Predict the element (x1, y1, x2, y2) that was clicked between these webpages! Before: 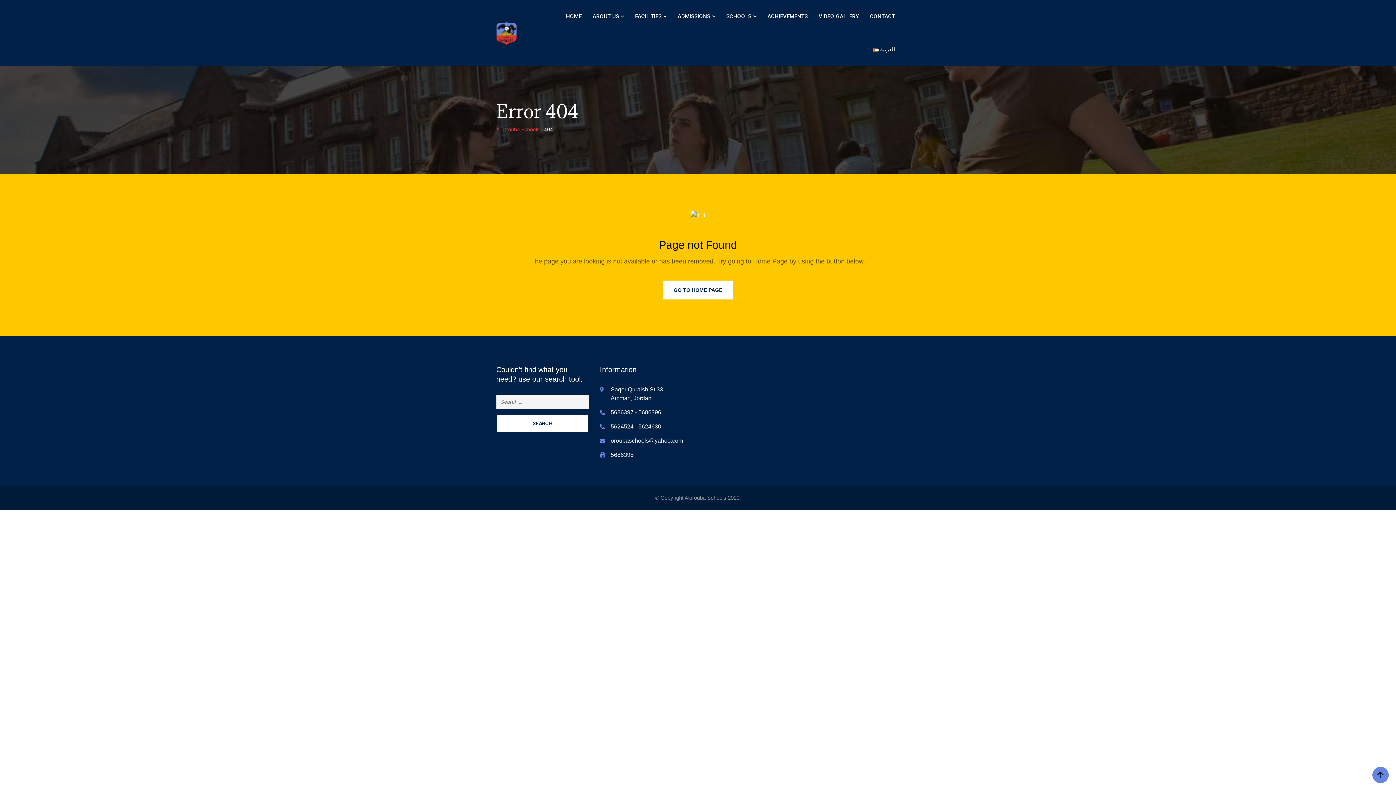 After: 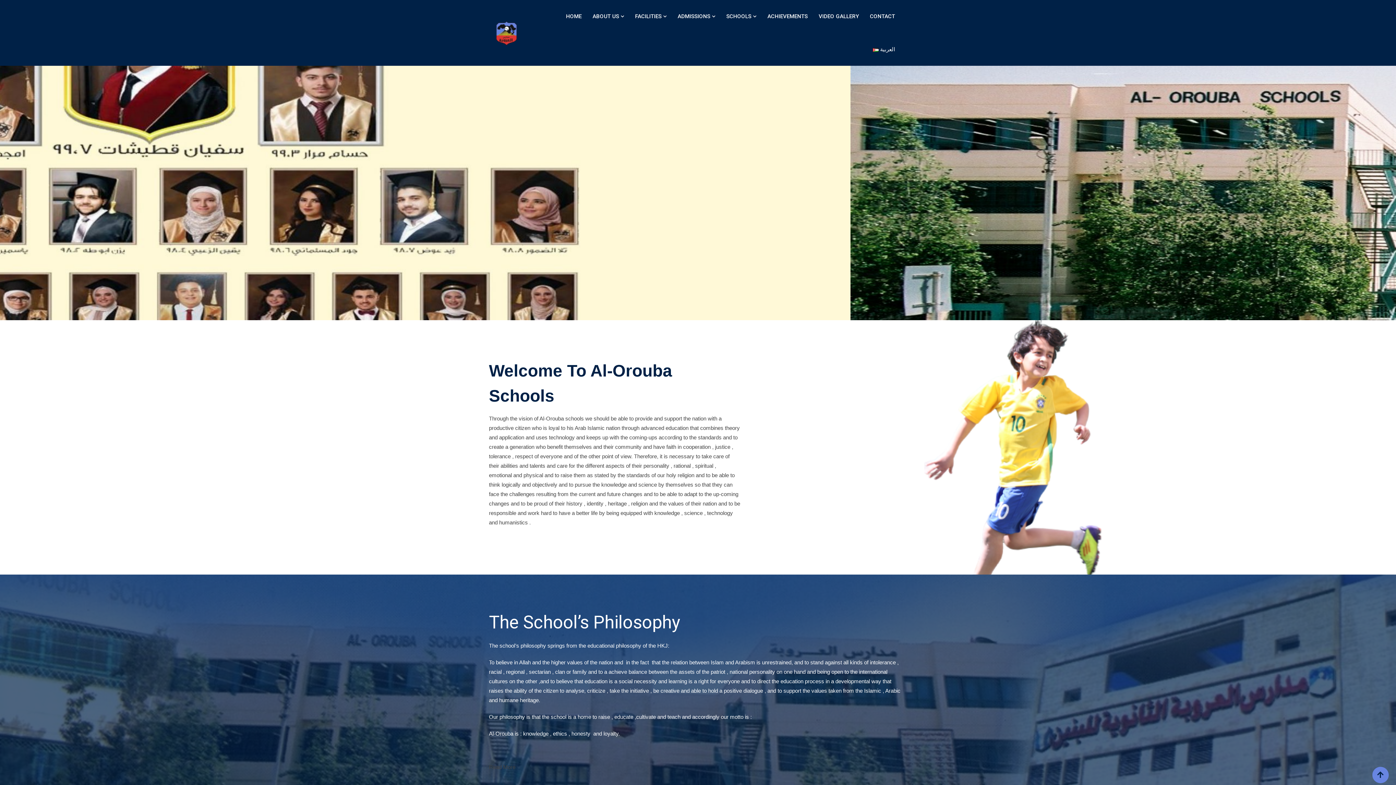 Action: label: Al-Orouba Schools bbox: (496, 126, 539, 132)